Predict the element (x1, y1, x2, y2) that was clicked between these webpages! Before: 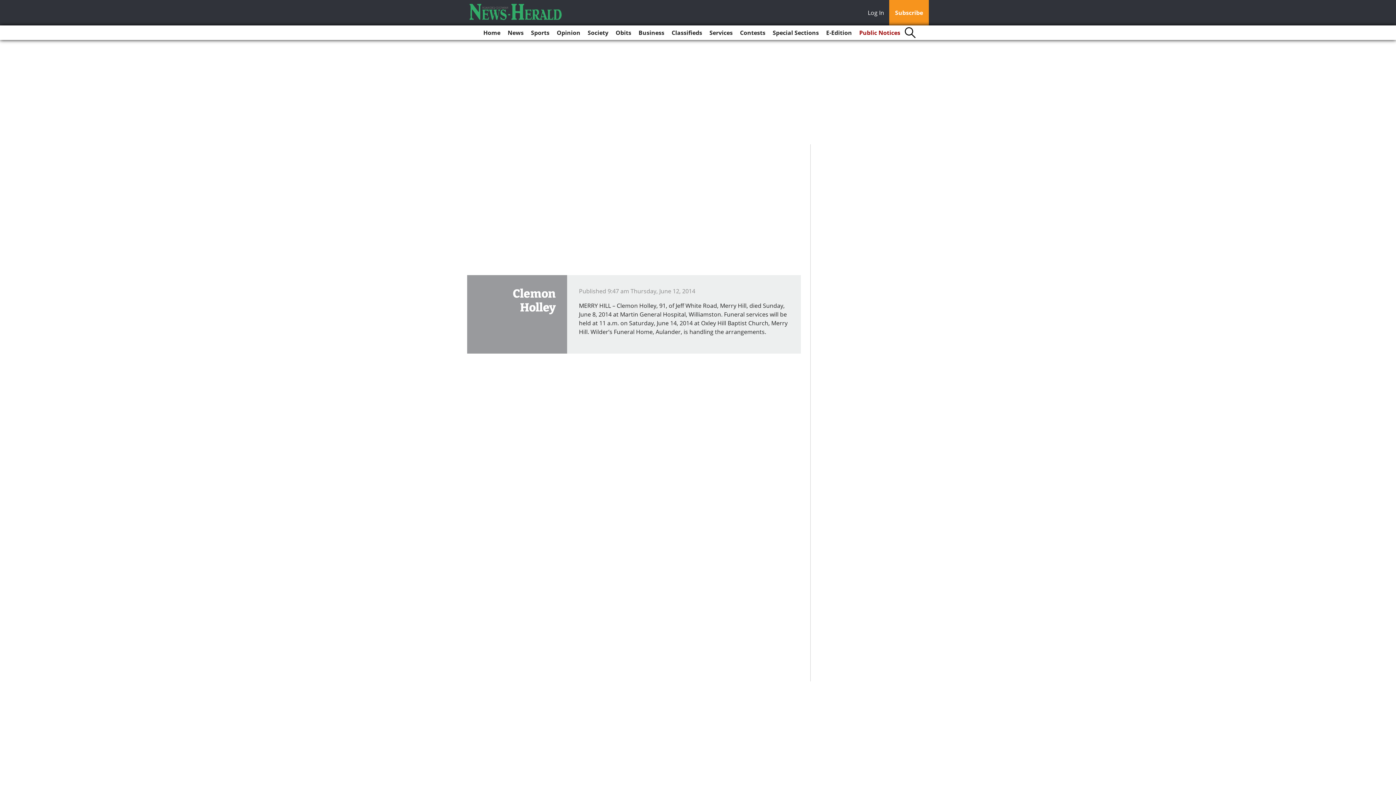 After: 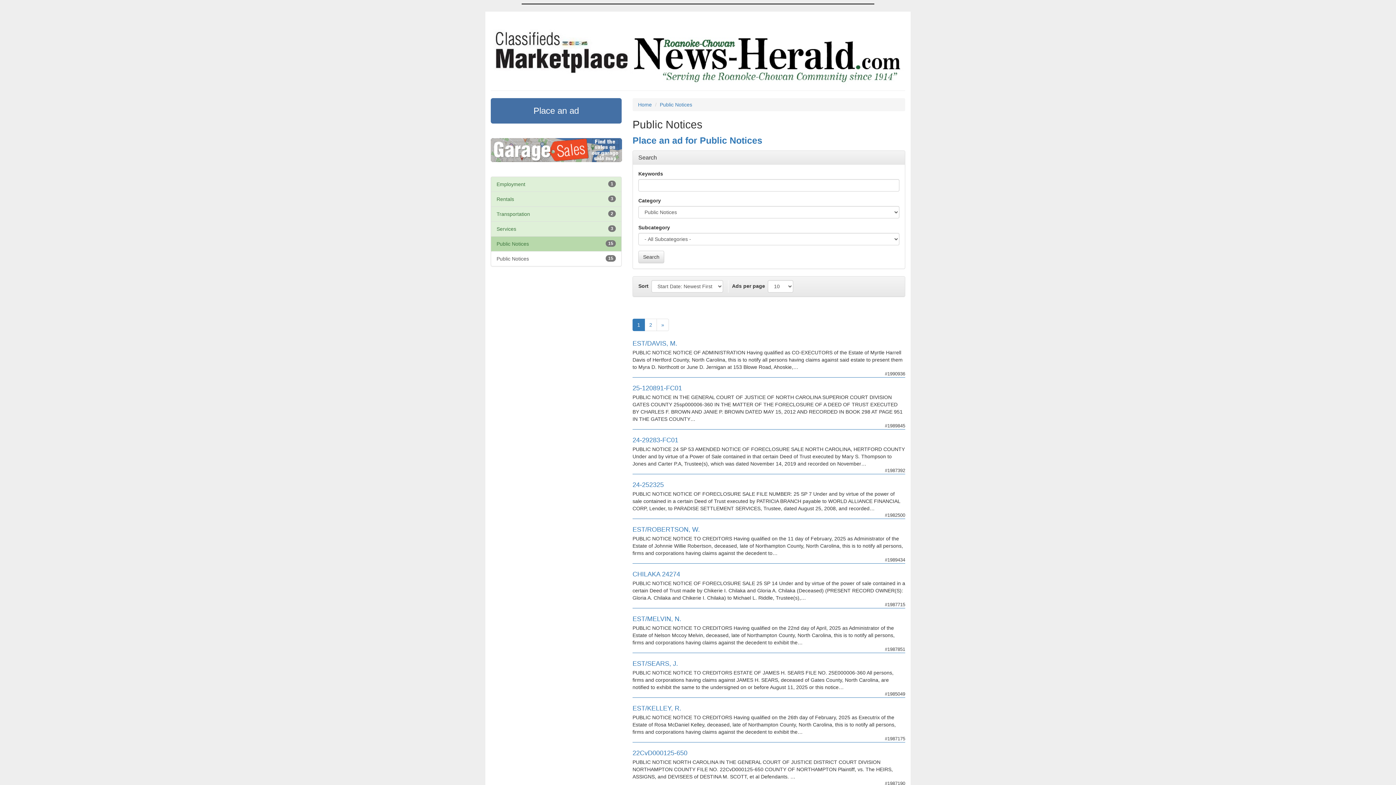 Action: bbox: (856, 25, 903, 40) label: Public Notices